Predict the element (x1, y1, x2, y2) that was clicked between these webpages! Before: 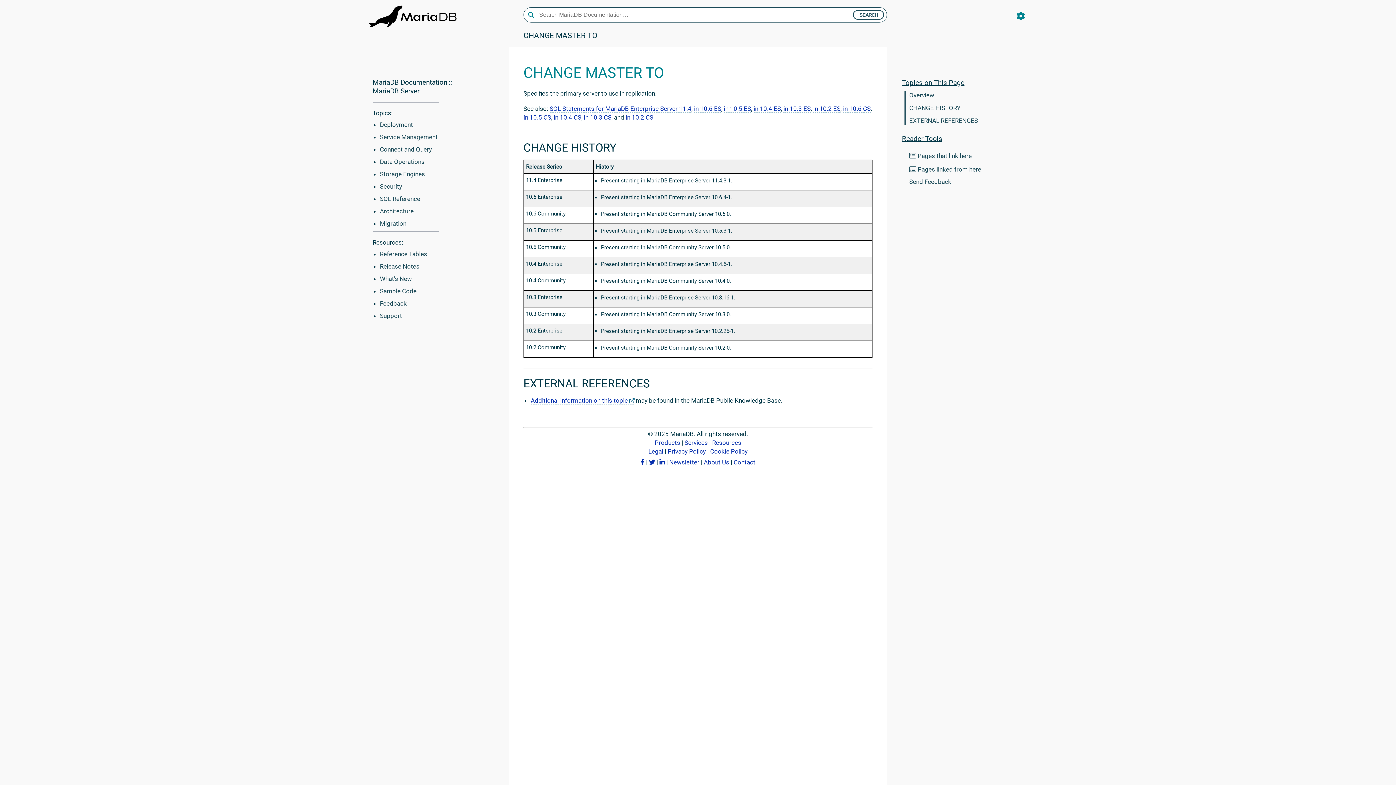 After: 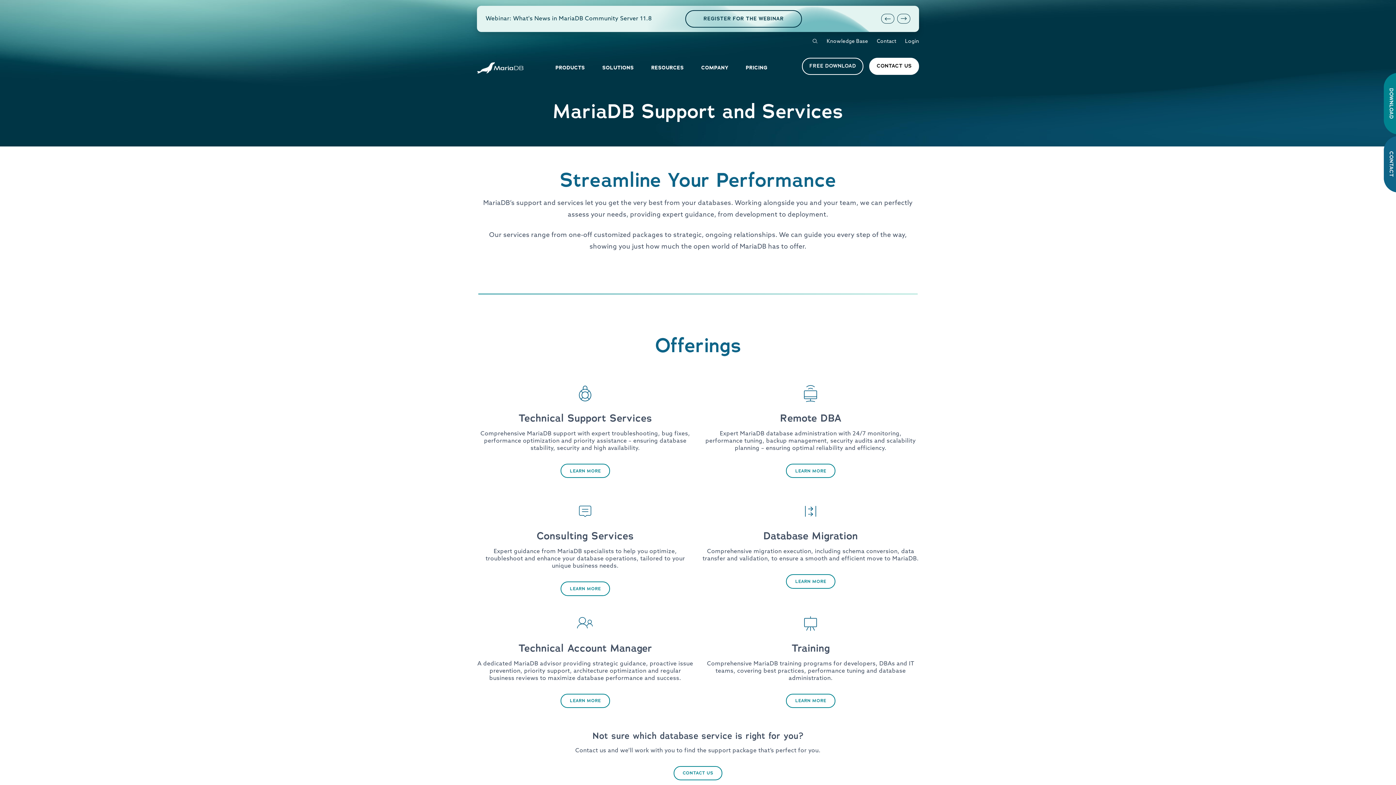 Action: label: Services bbox: (684, 439, 708, 446)